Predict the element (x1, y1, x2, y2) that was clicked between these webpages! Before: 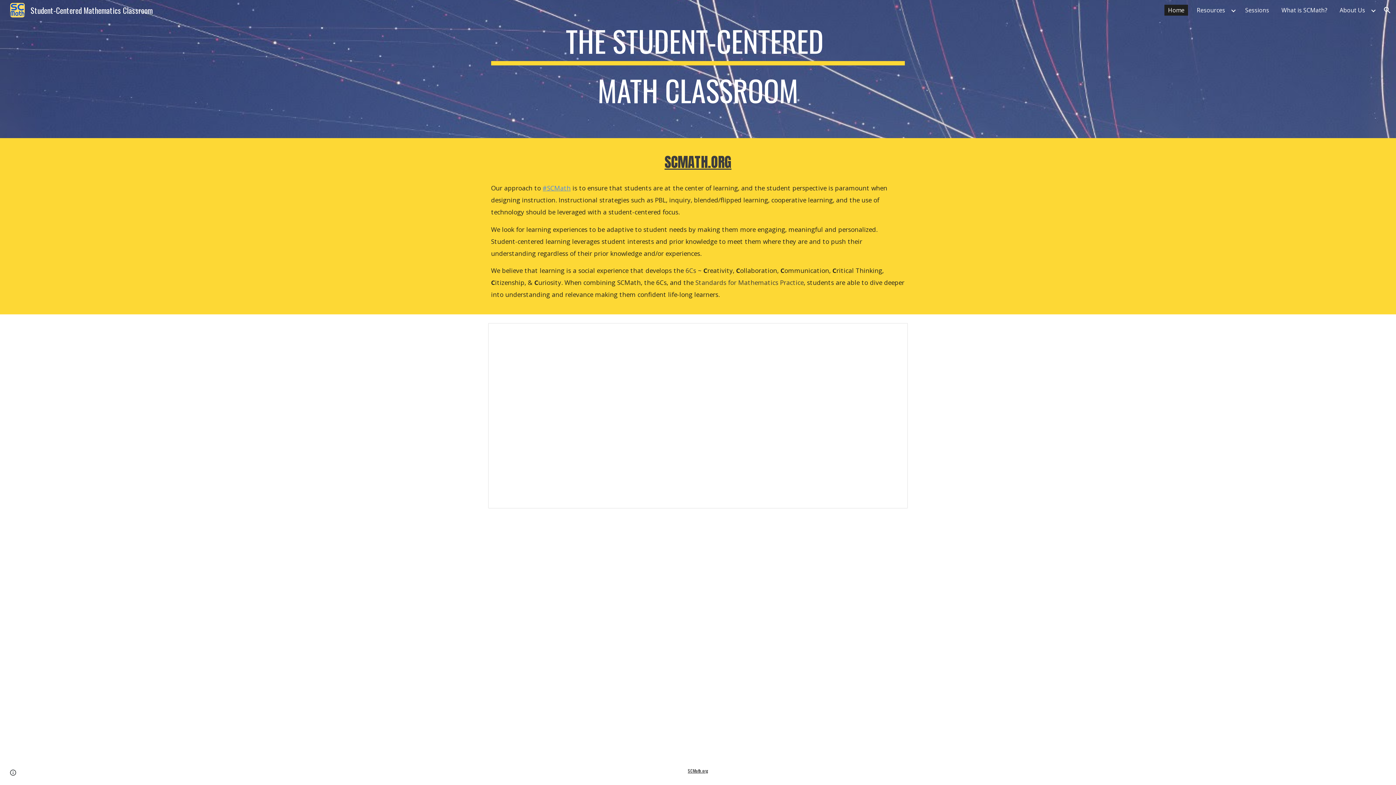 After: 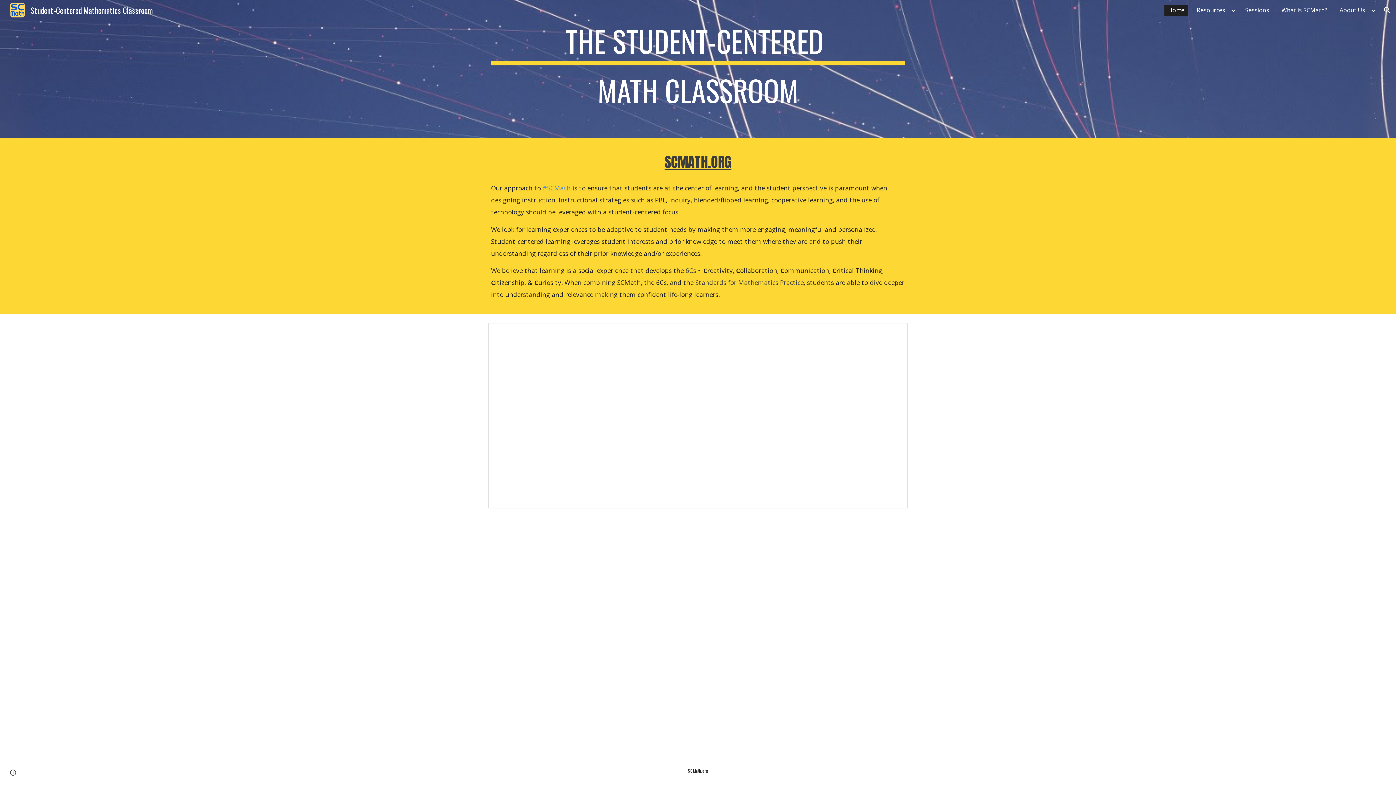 Action: label: SCMath.org bbox: (688, 768, 708, 774)